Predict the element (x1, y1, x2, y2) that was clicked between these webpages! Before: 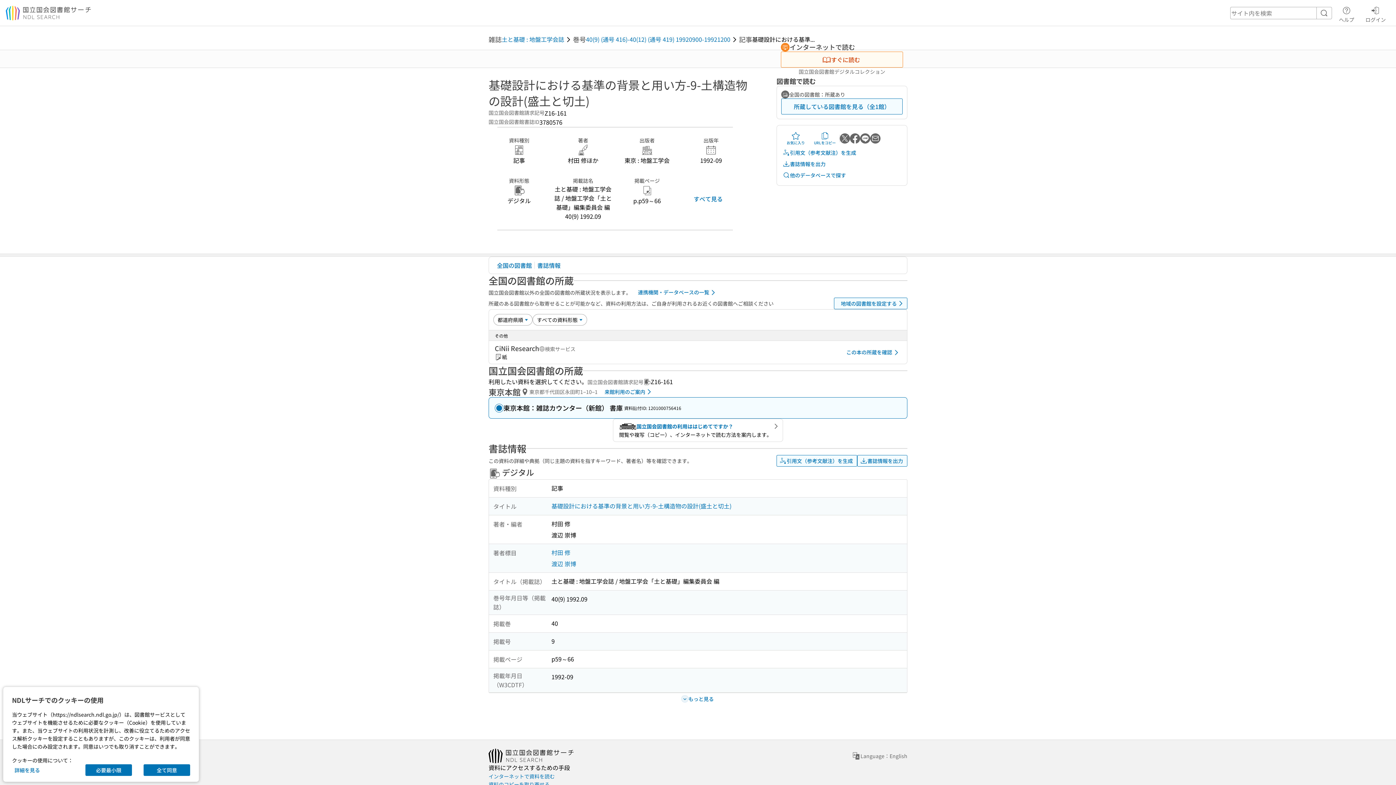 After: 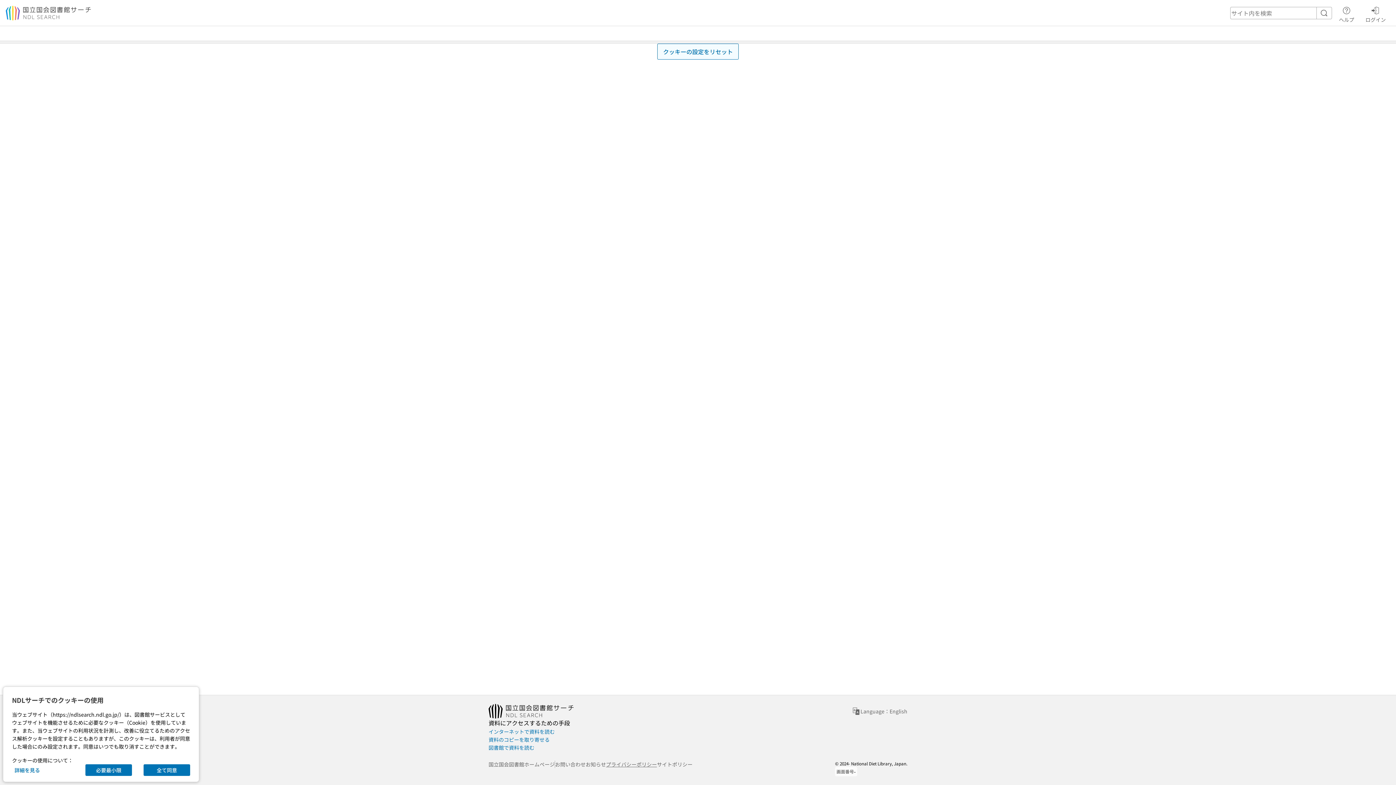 Action: label: プライバシーポリシー bbox: (606, 760, 657, 768)